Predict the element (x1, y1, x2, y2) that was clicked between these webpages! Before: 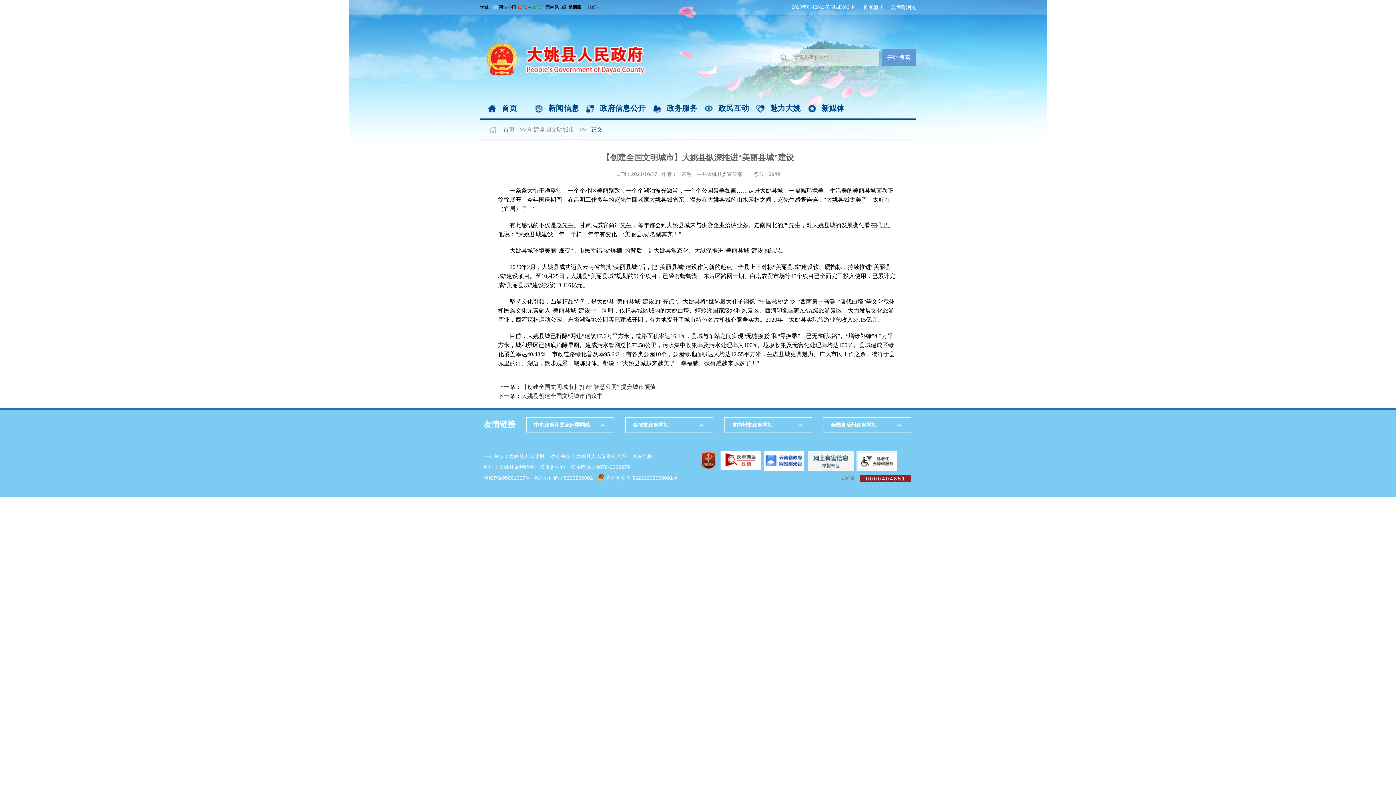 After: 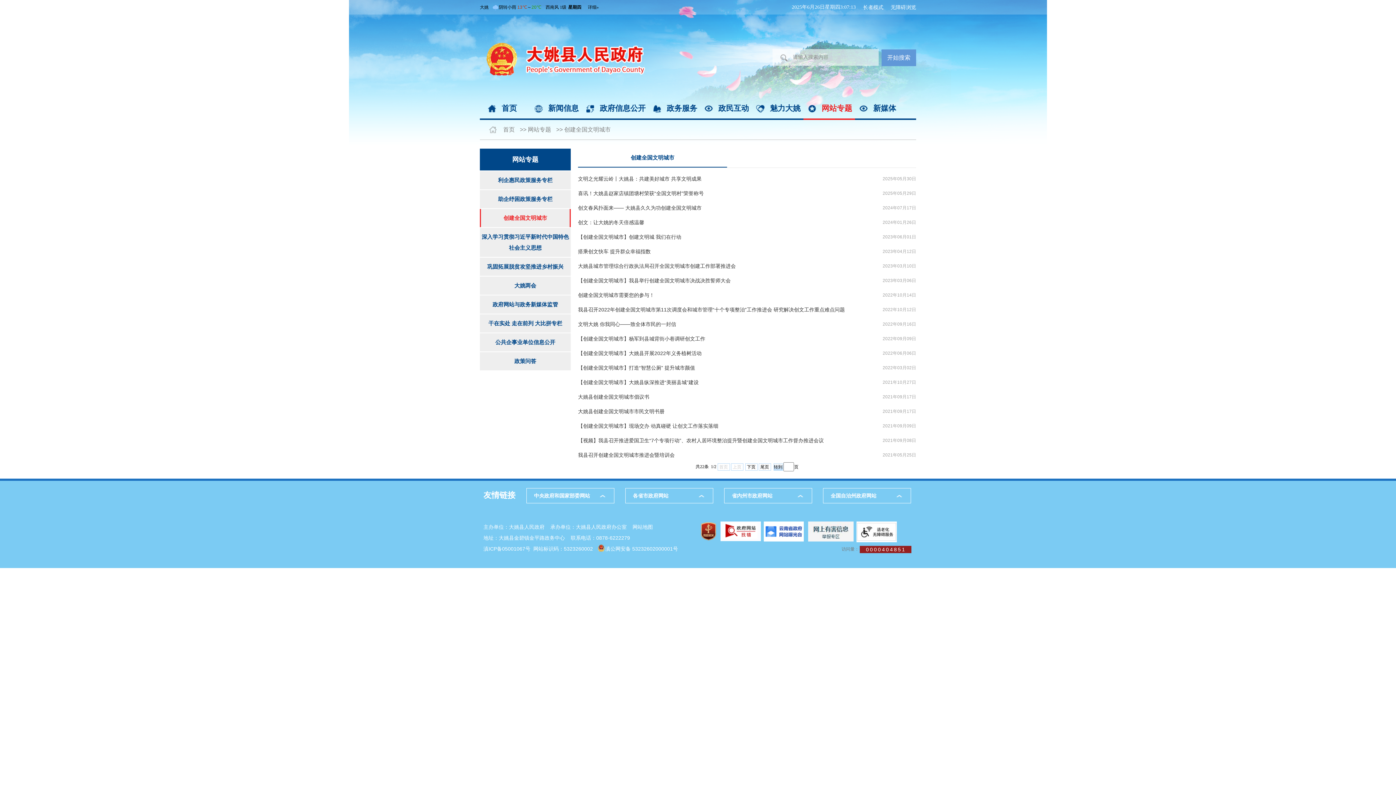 Action: label: 创建全国文明城市 bbox: (528, 126, 574, 132)